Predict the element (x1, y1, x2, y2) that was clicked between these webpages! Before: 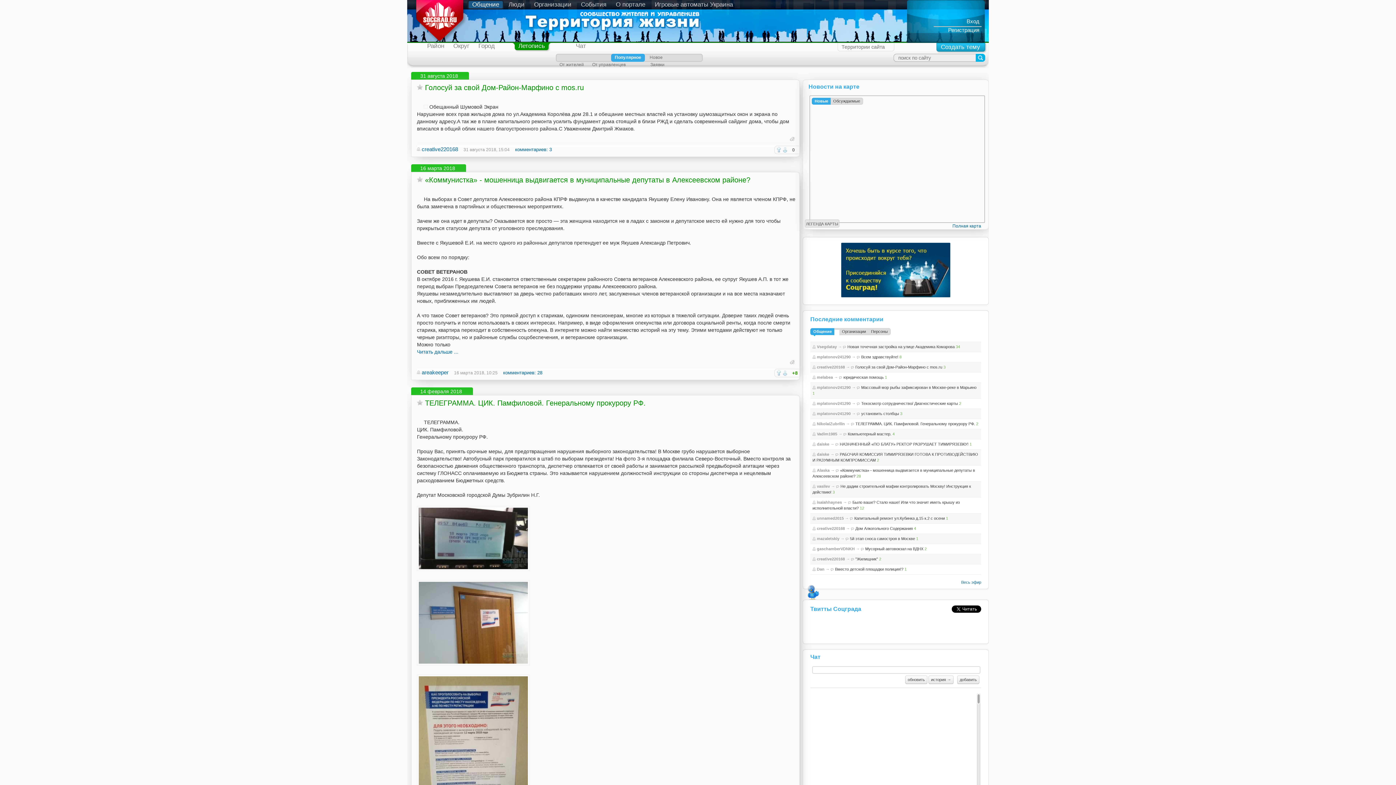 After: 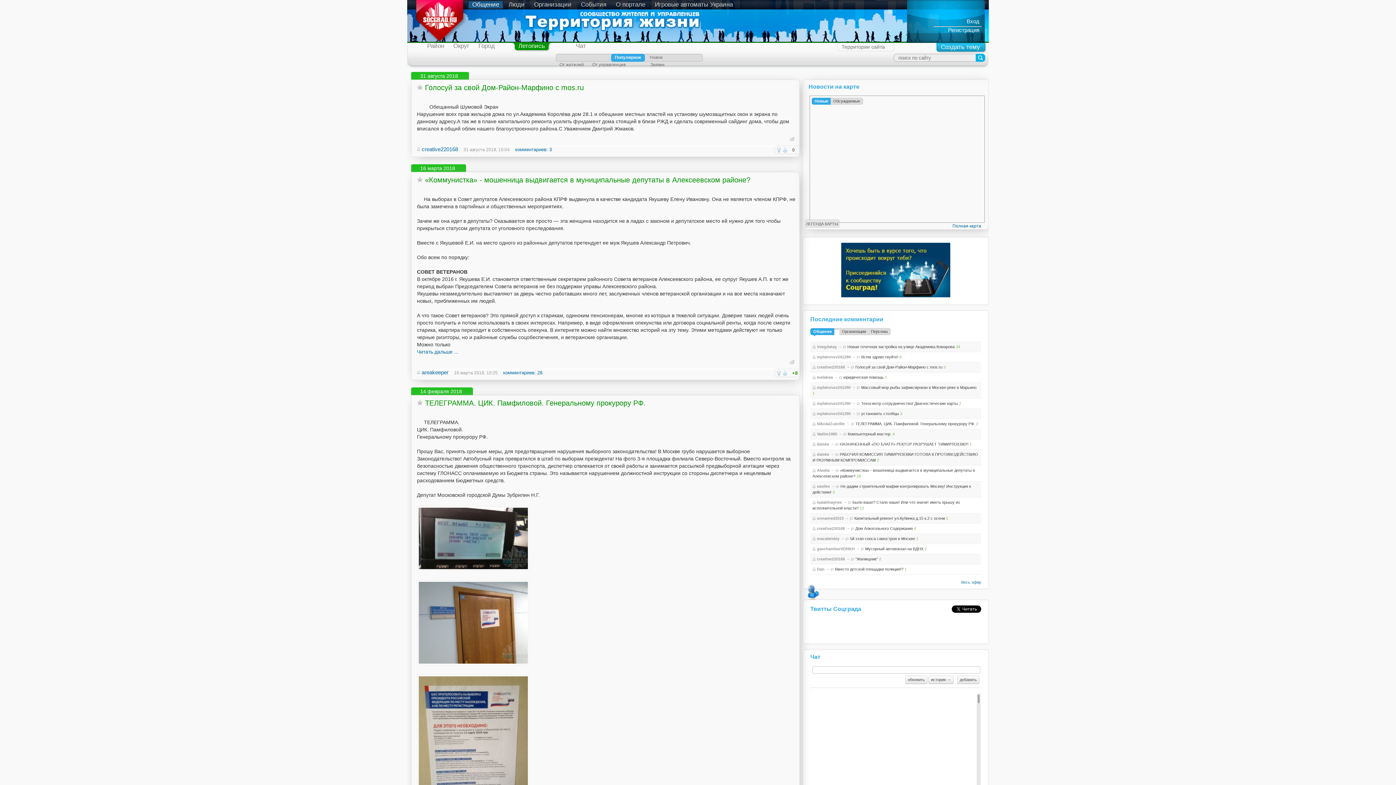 Action: bbox: (417, 349, 458, 354) label: Читать дальше ...